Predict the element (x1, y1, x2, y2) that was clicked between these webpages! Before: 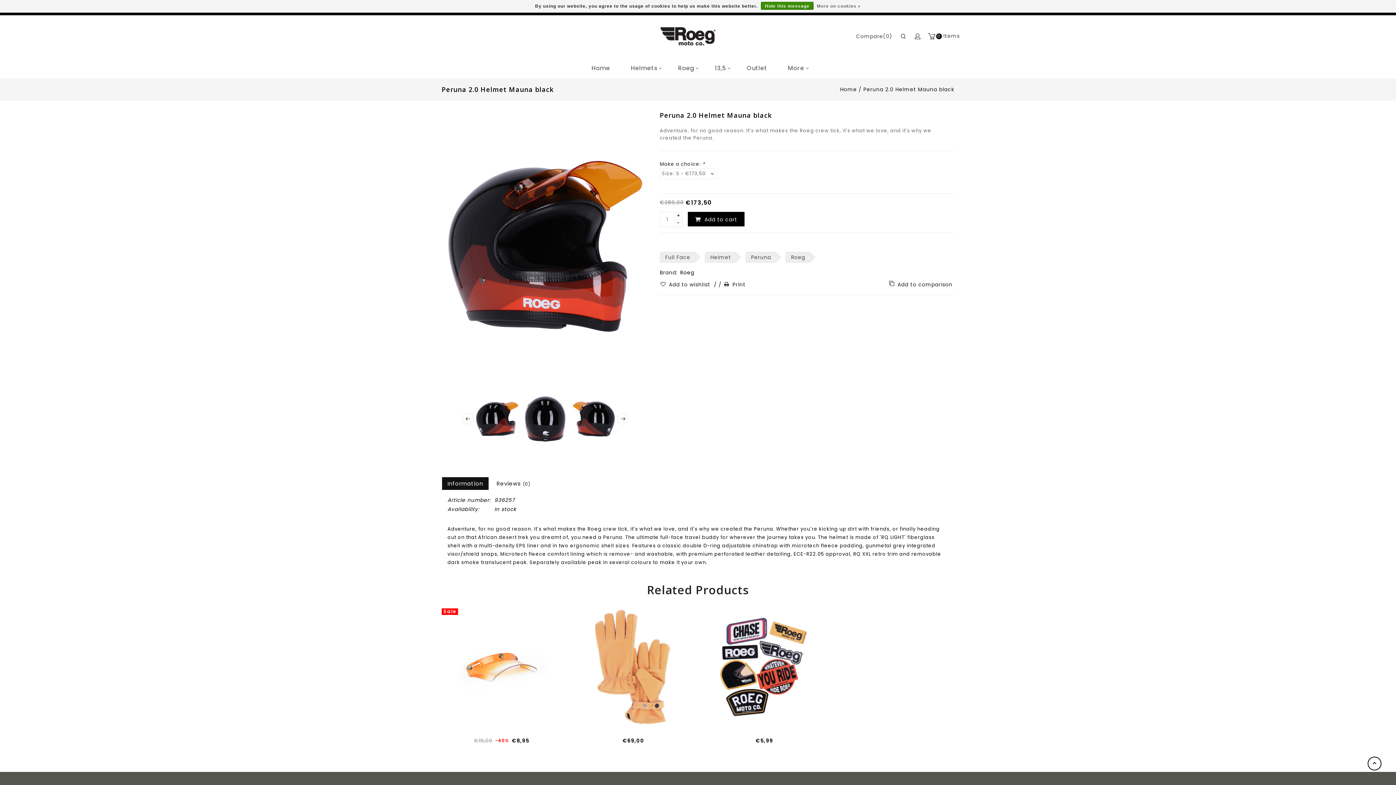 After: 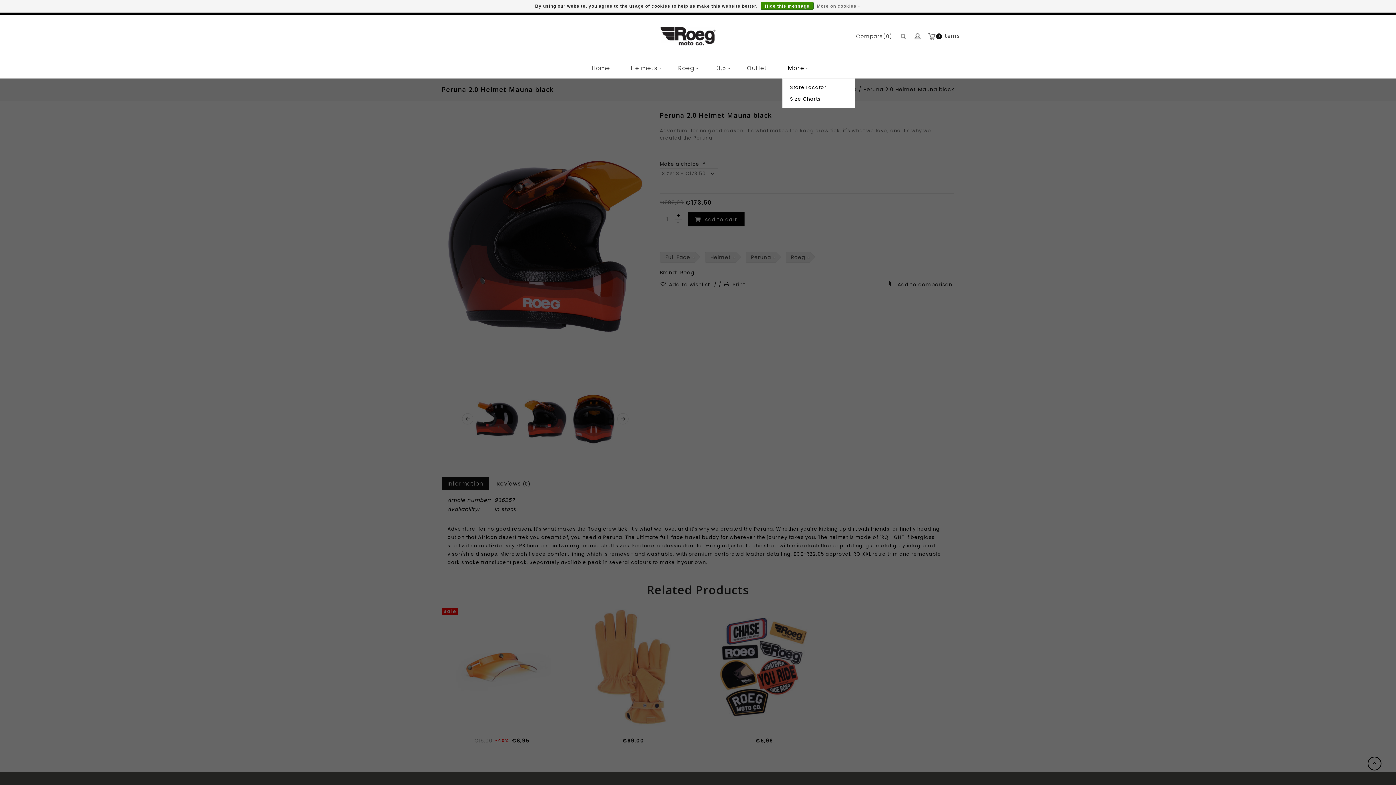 Action: bbox: (782, 58, 810, 78) label: More